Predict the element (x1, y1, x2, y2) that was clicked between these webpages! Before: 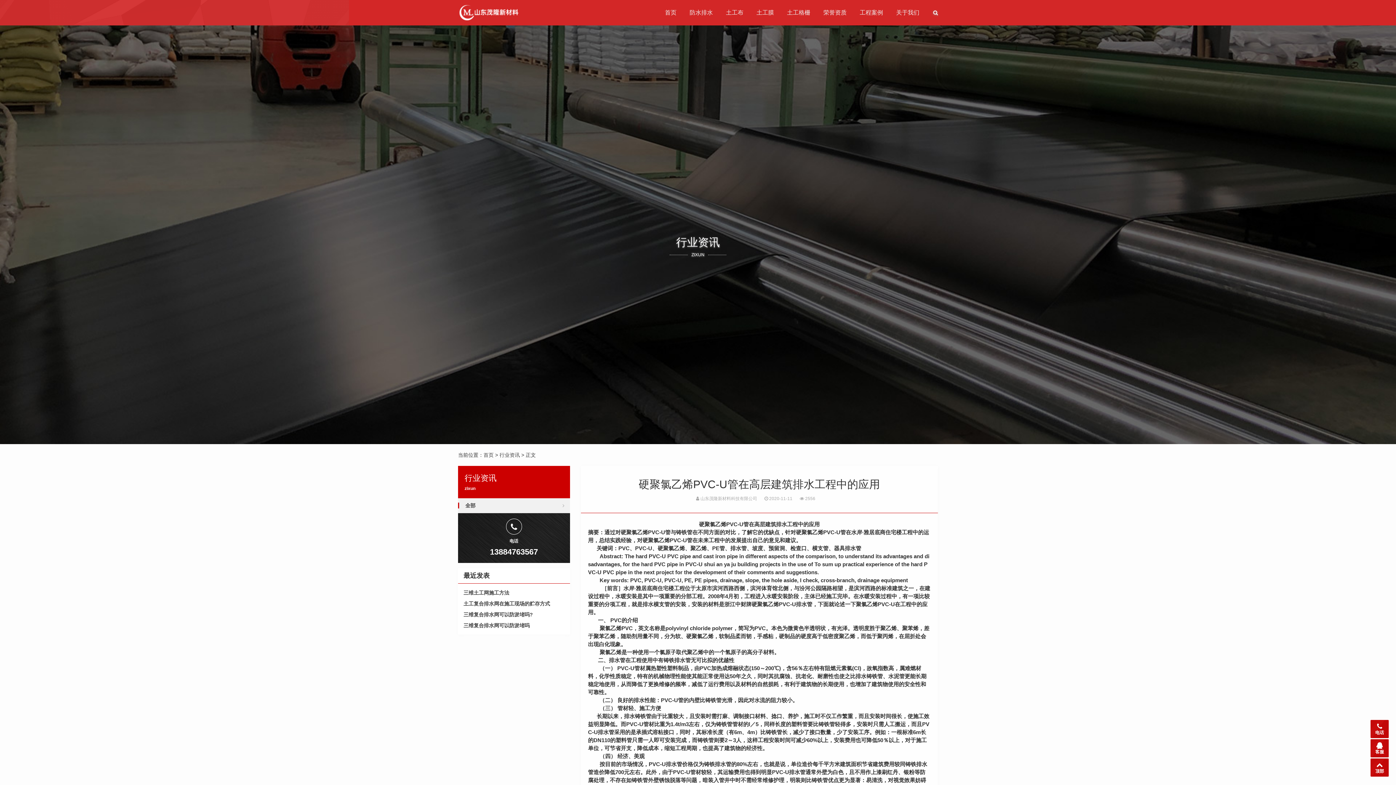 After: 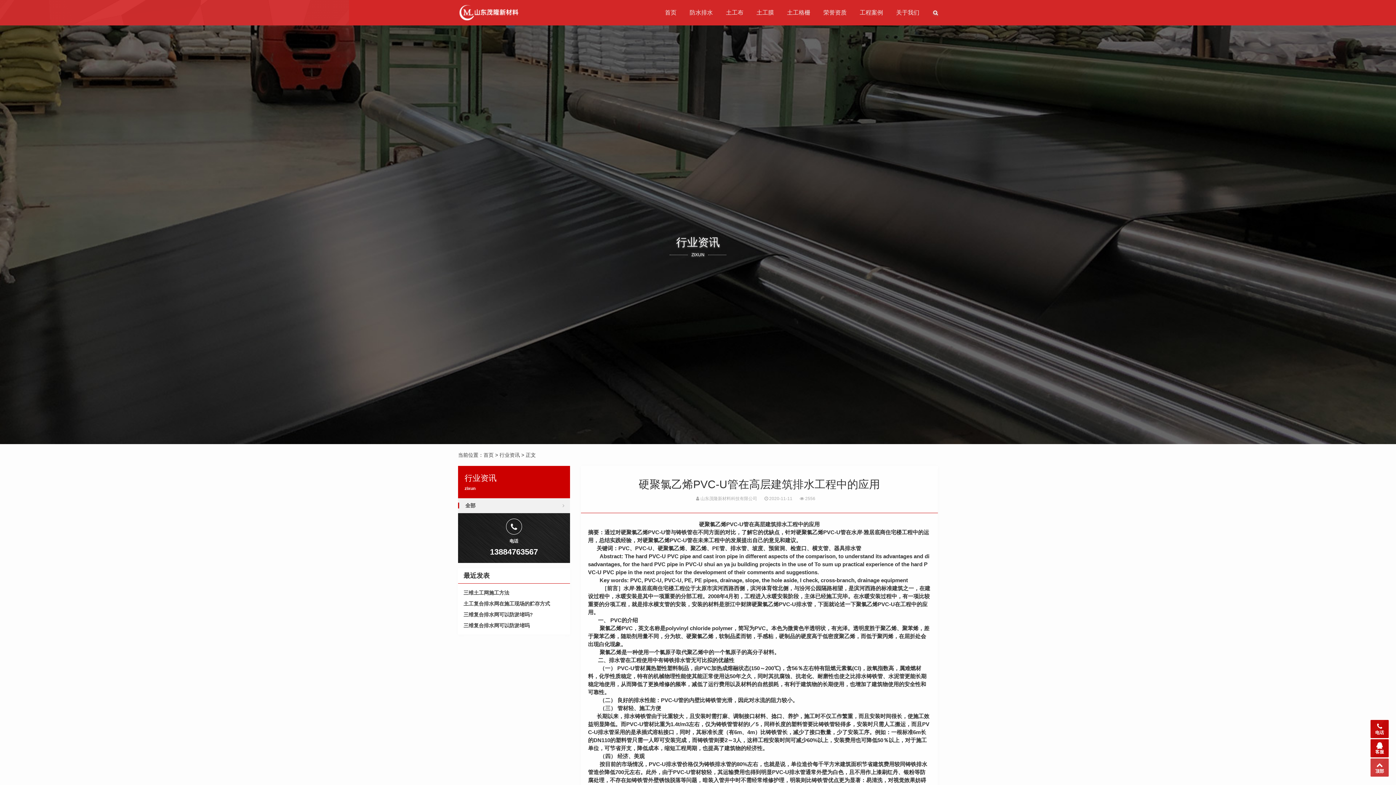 Action: label: 顶部 bbox: (1370, 758, 1389, 777)